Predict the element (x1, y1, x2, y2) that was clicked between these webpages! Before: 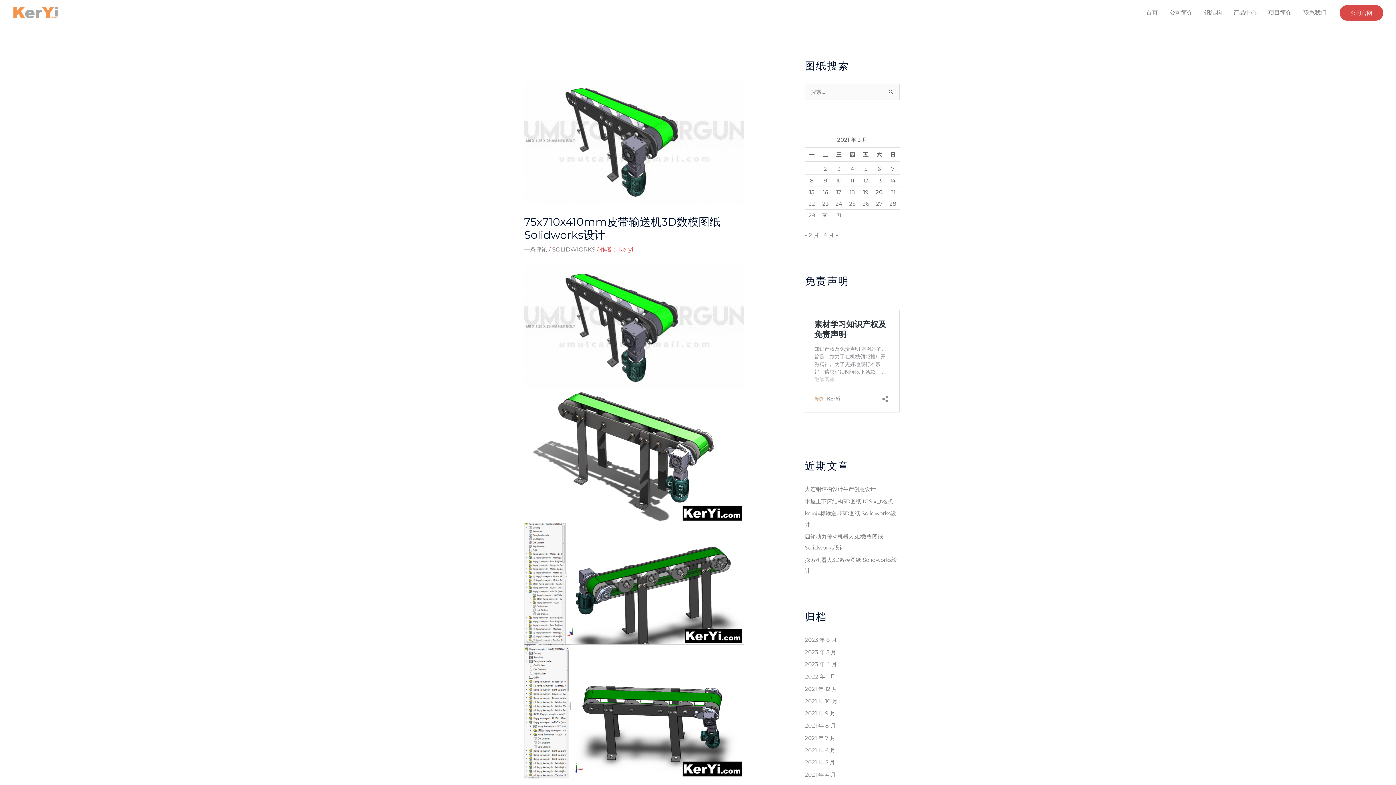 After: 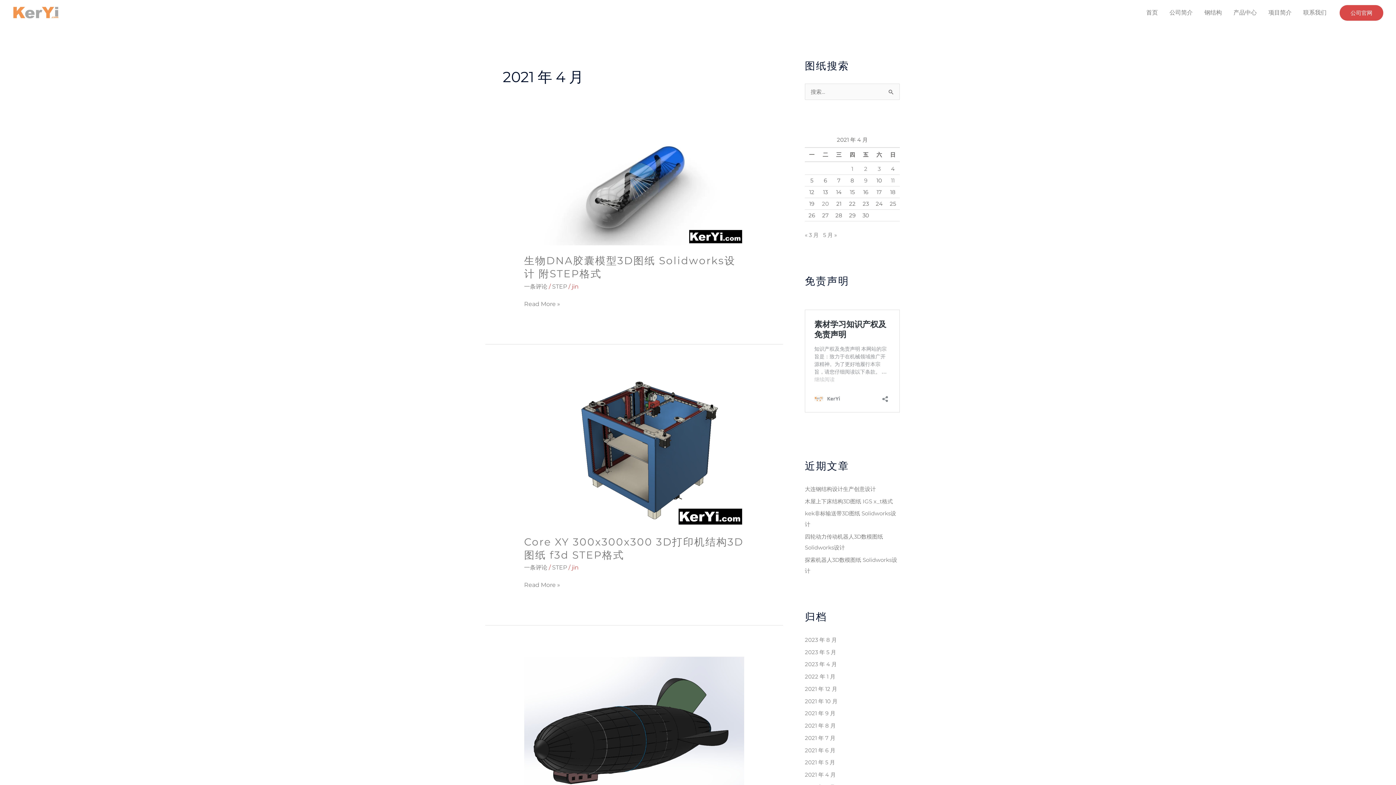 Action: label: 4 月 » bbox: (823, 231, 838, 238)